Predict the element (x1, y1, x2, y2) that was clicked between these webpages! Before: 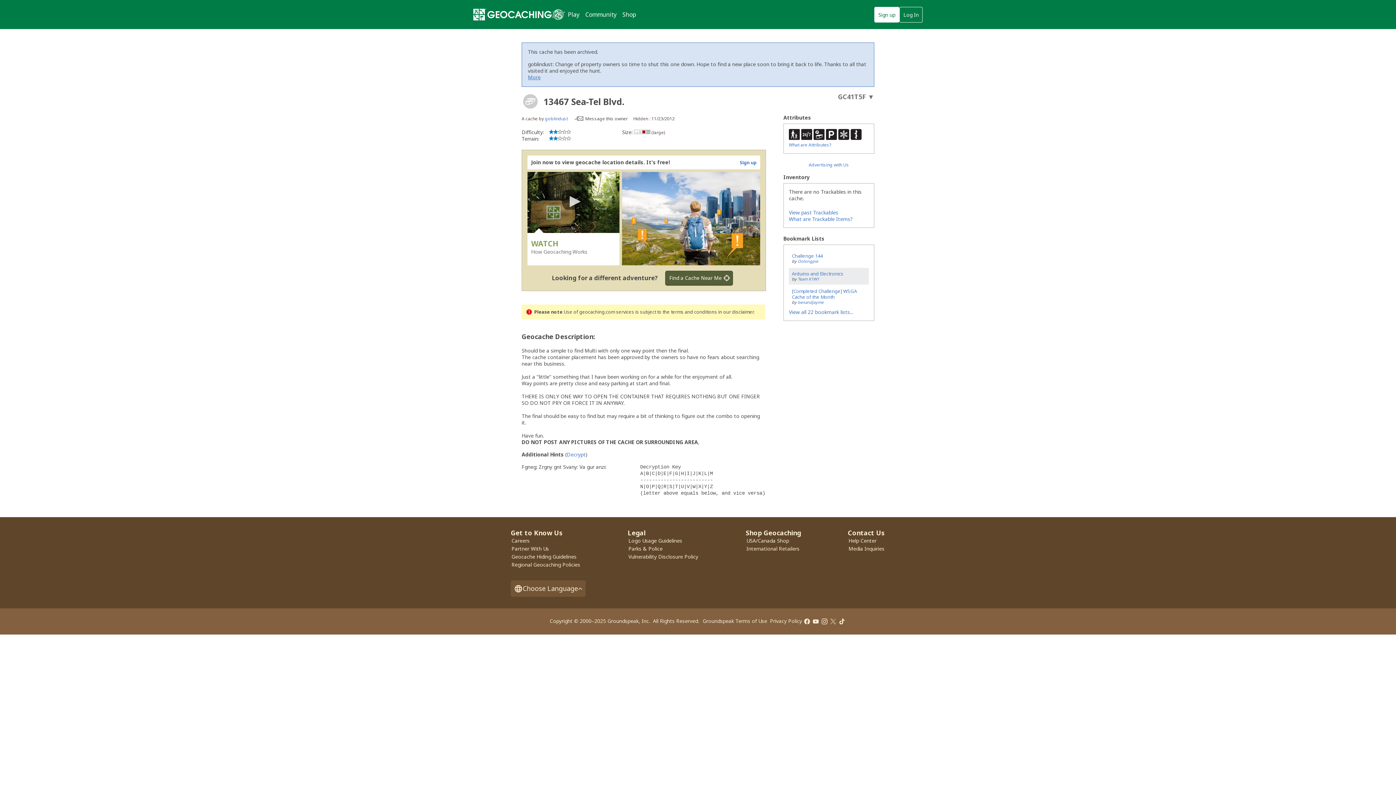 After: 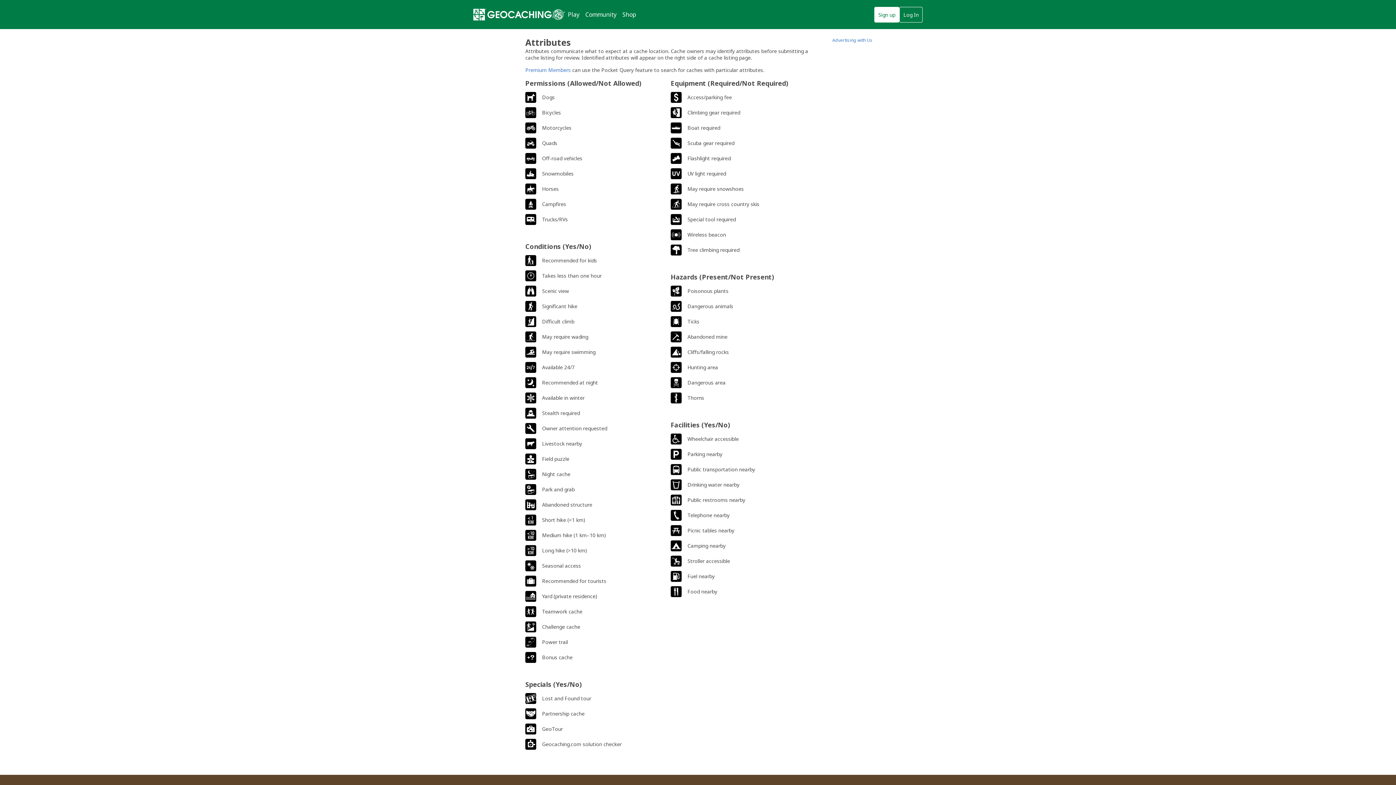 Action: bbox: (789, 141, 831, 148) label: What are Attributes?